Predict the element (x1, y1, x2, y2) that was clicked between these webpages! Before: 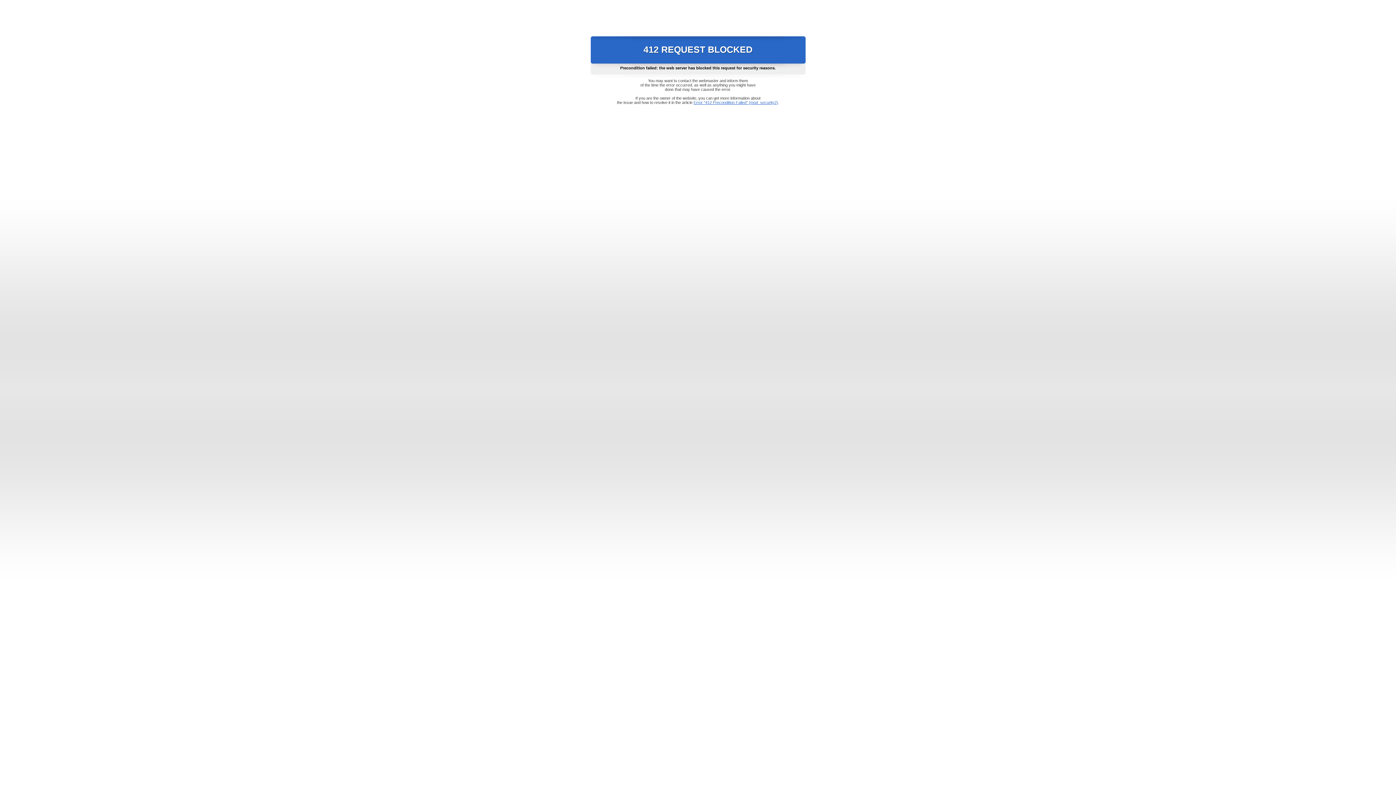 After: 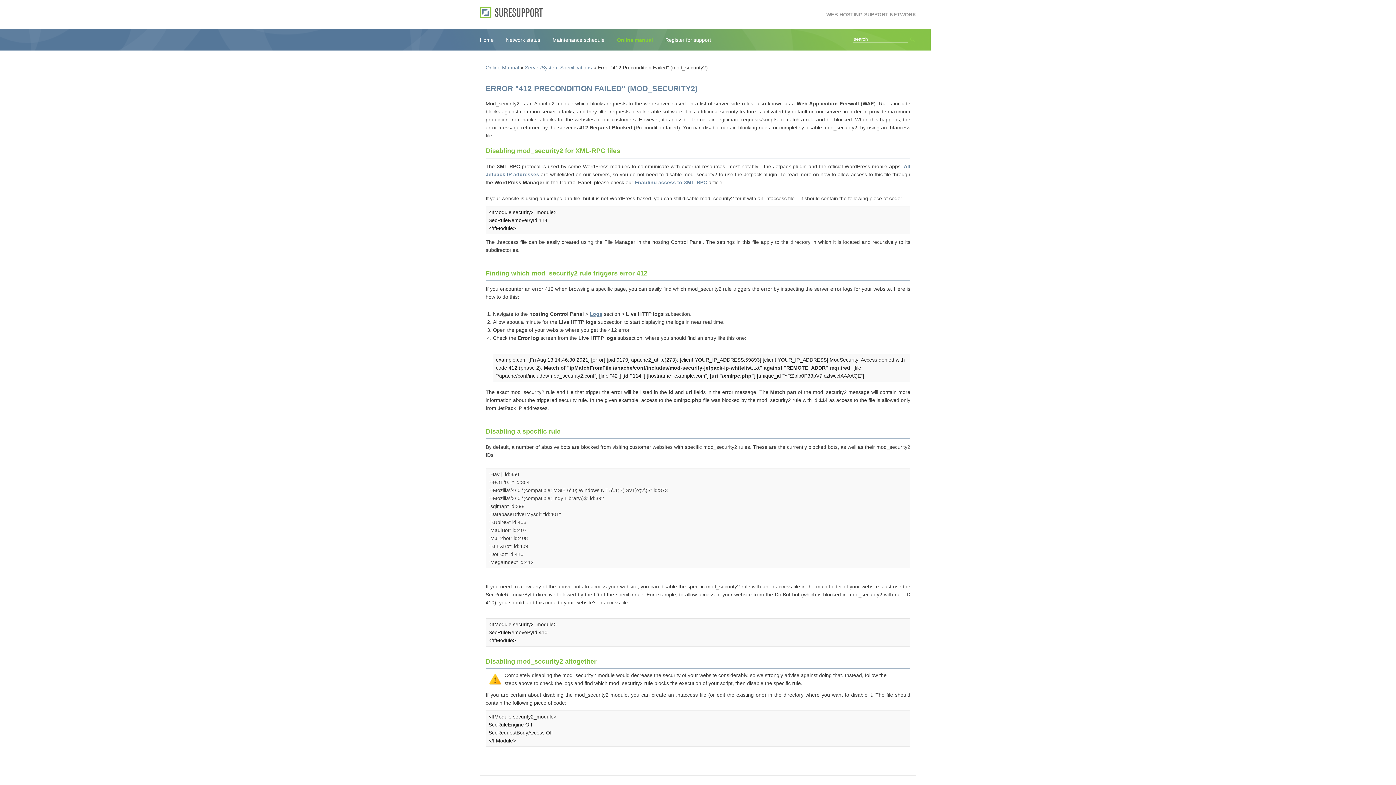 Action: bbox: (693, 100, 778, 104) label: Error "412 Precondition Failed" (mod_security2)